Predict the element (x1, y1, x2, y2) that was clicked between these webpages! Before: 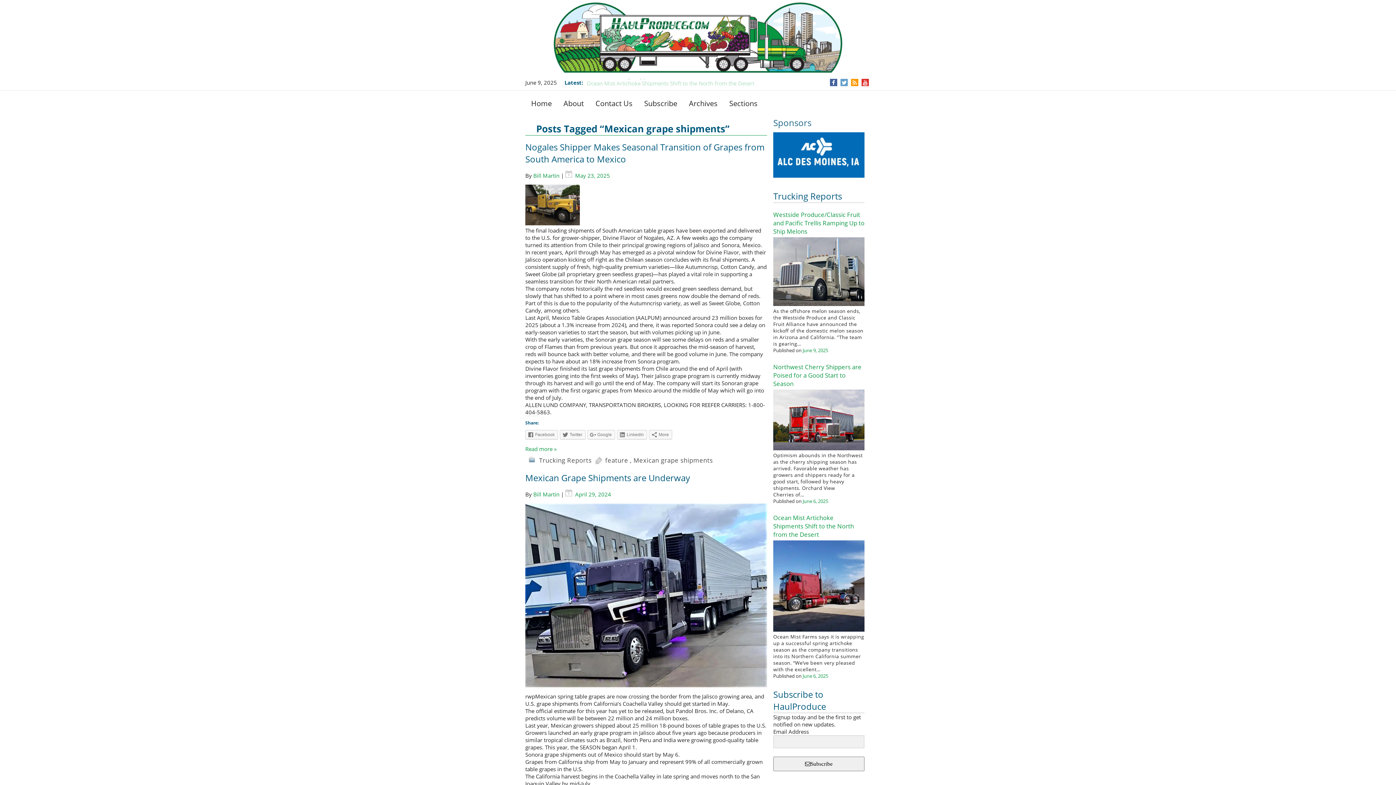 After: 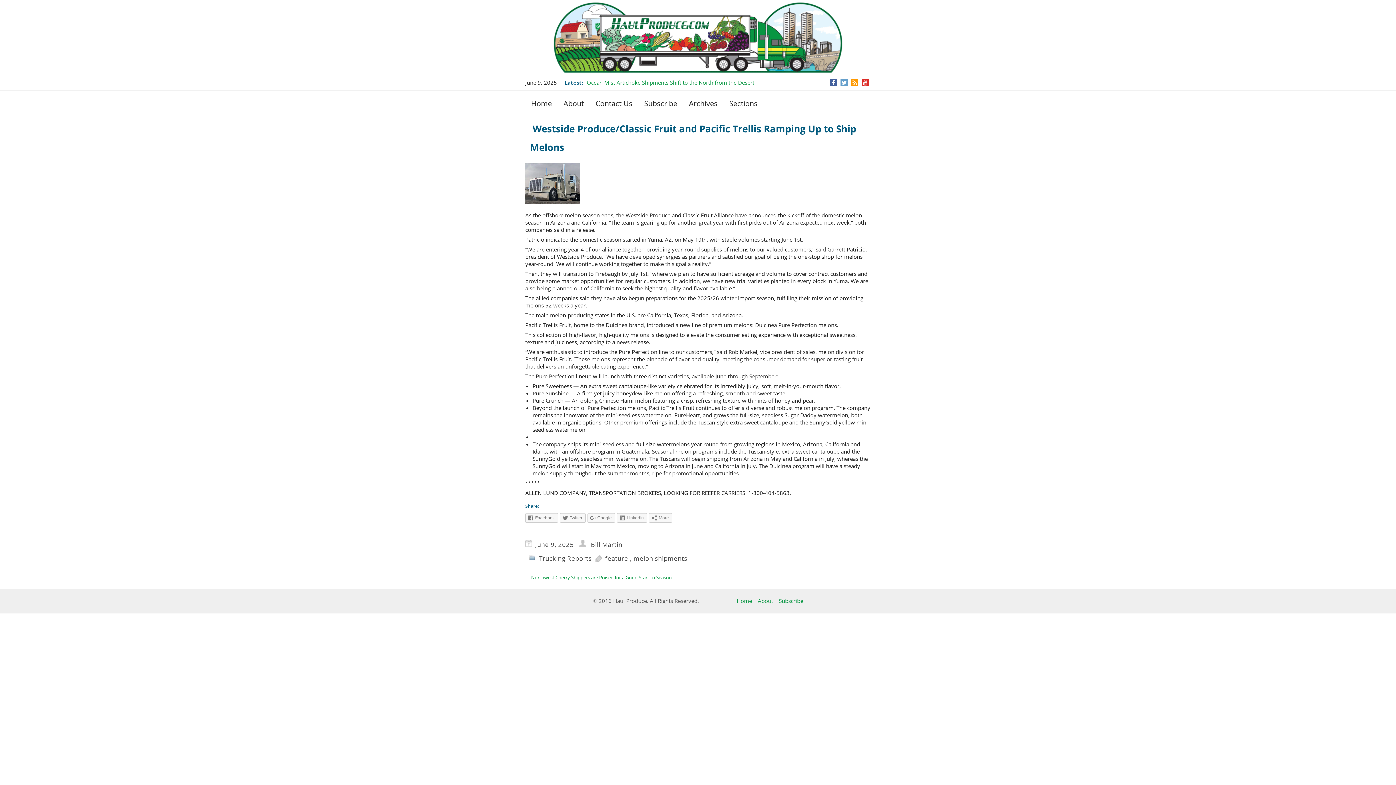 Action: label: June 9, 2025 bbox: (802, 347, 828, 353)